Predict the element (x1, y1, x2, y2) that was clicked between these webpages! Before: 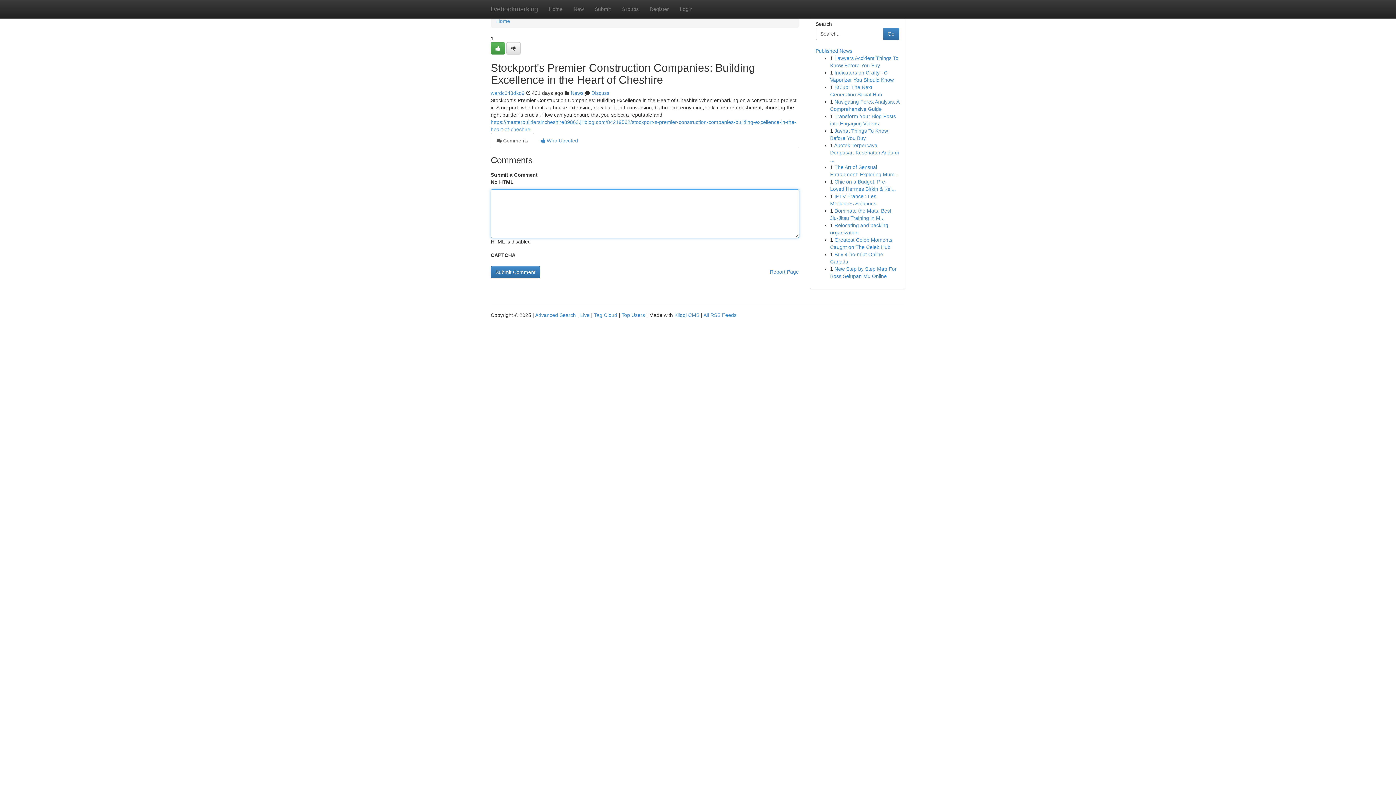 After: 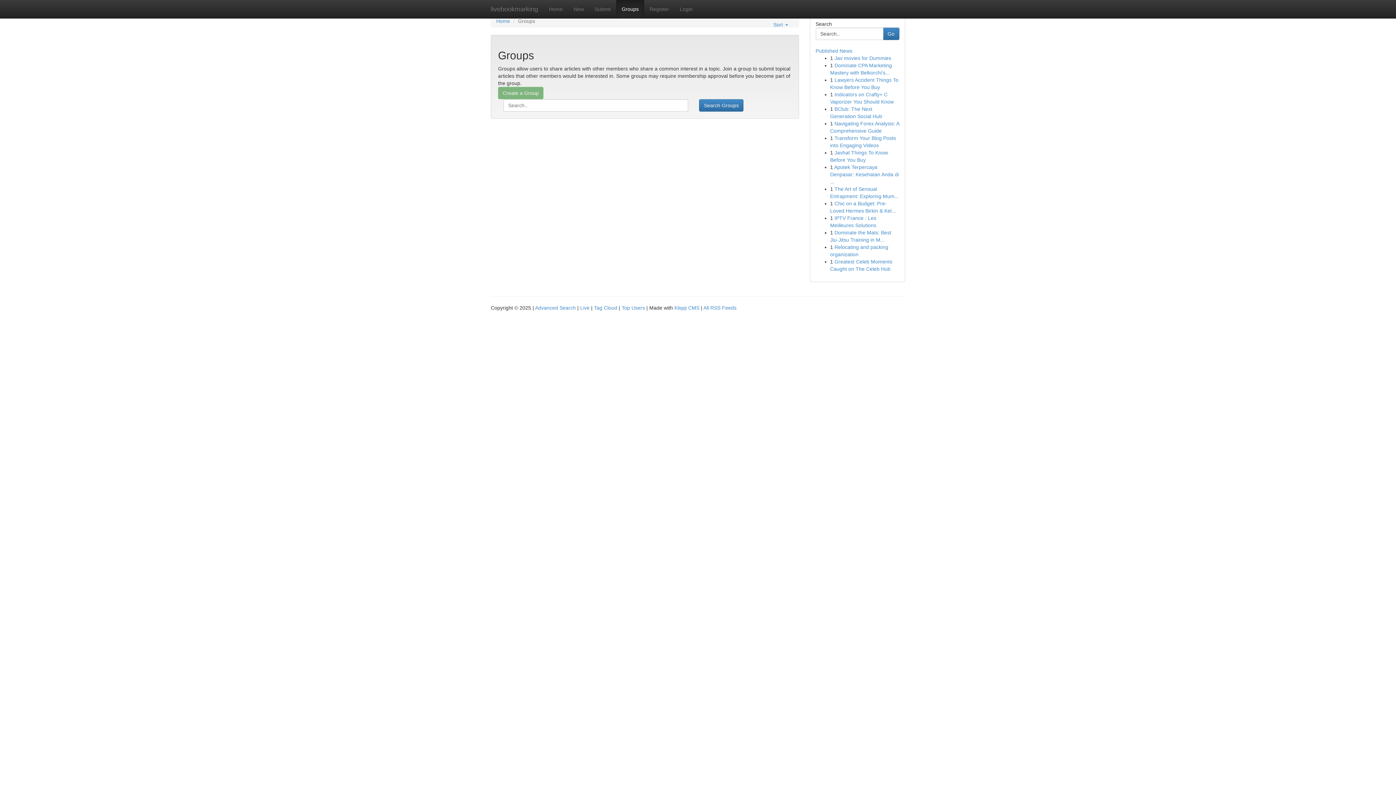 Action: label: Groups bbox: (616, 0, 644, 18)